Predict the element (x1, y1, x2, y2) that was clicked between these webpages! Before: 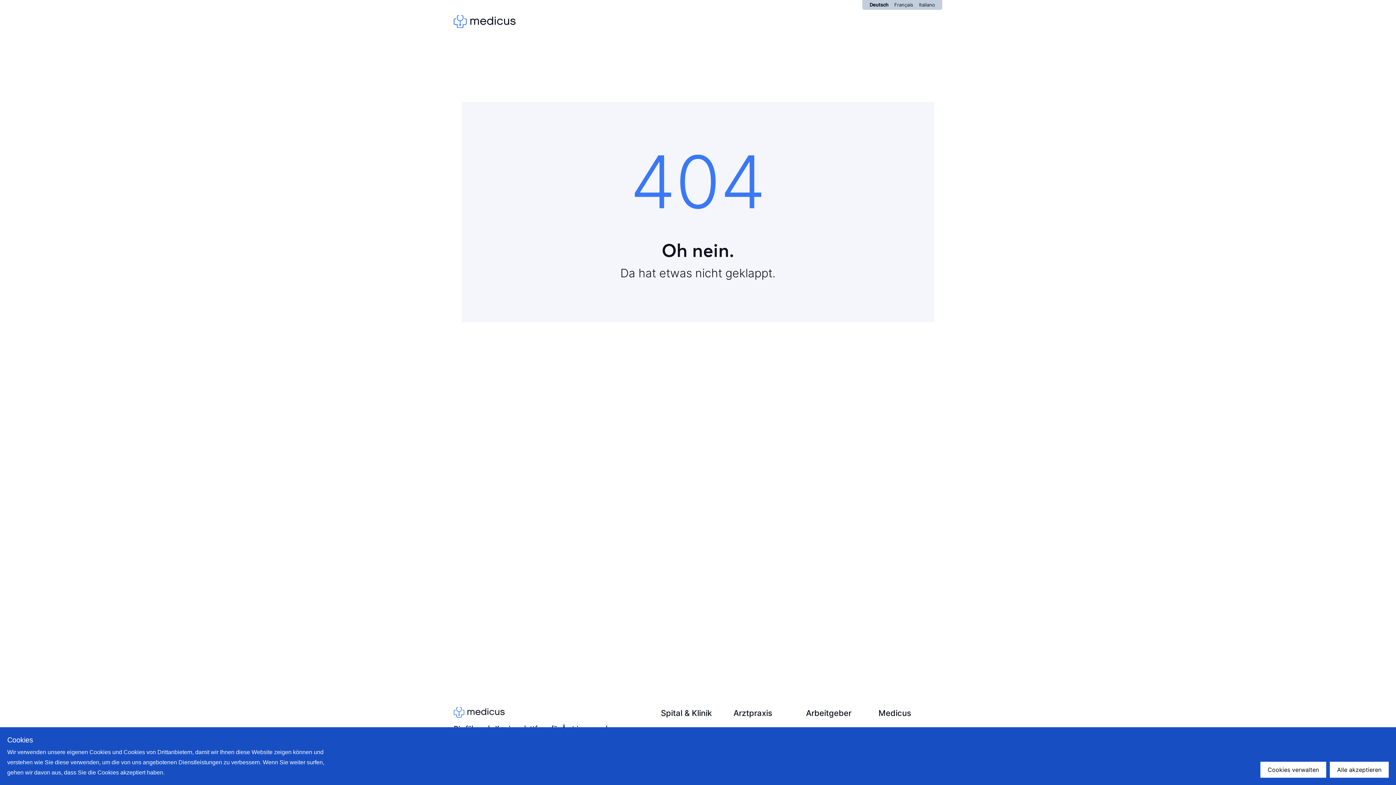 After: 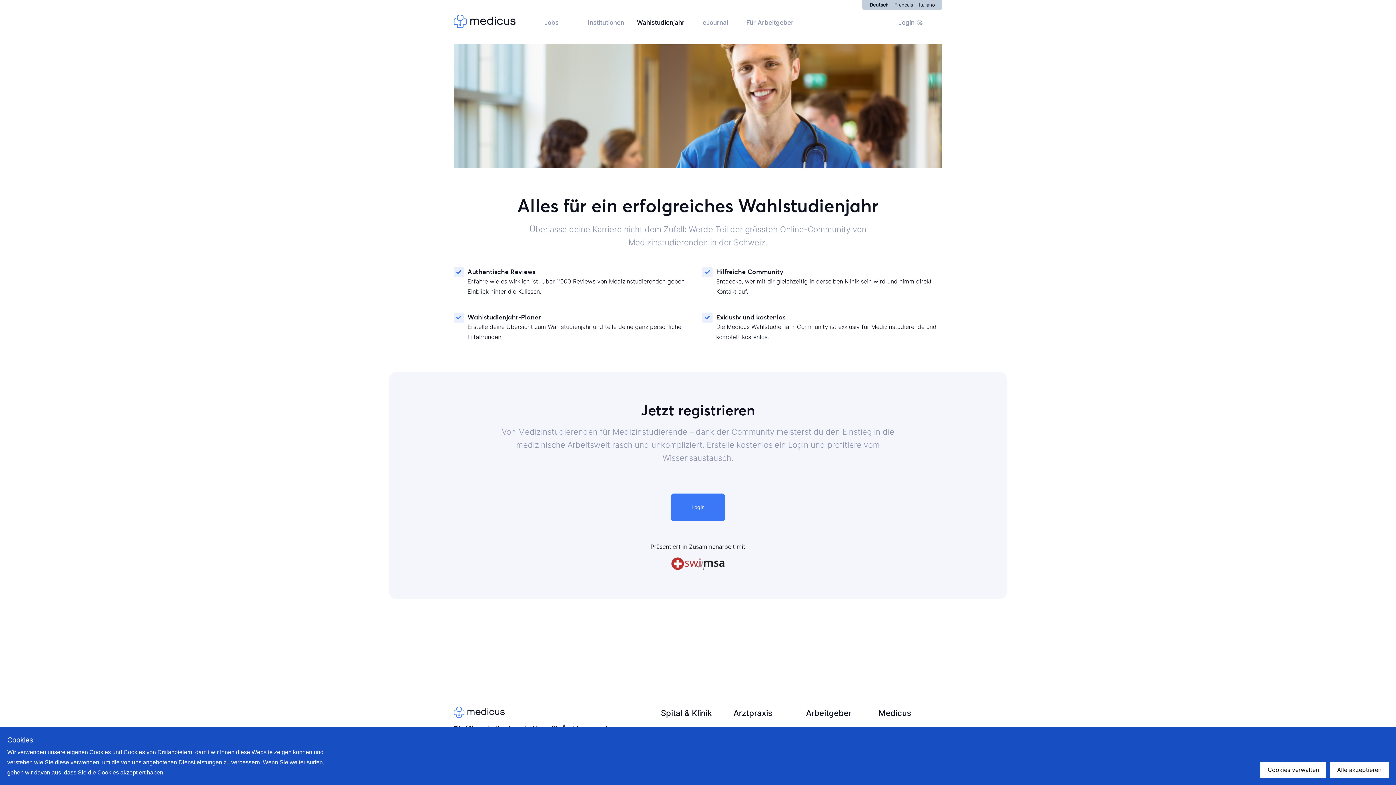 Action: label: Wahlstudienjahr bbox: (637, 18, 684, 27)